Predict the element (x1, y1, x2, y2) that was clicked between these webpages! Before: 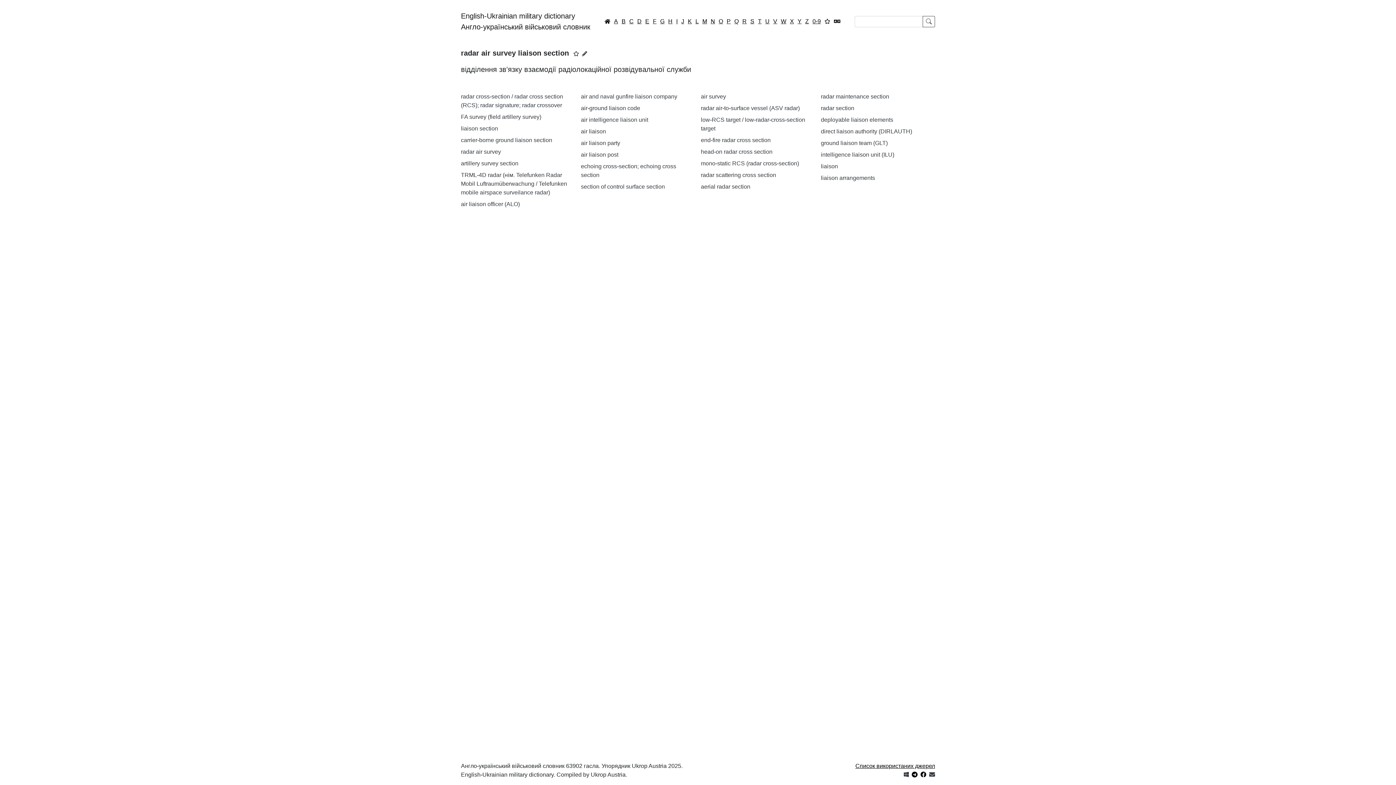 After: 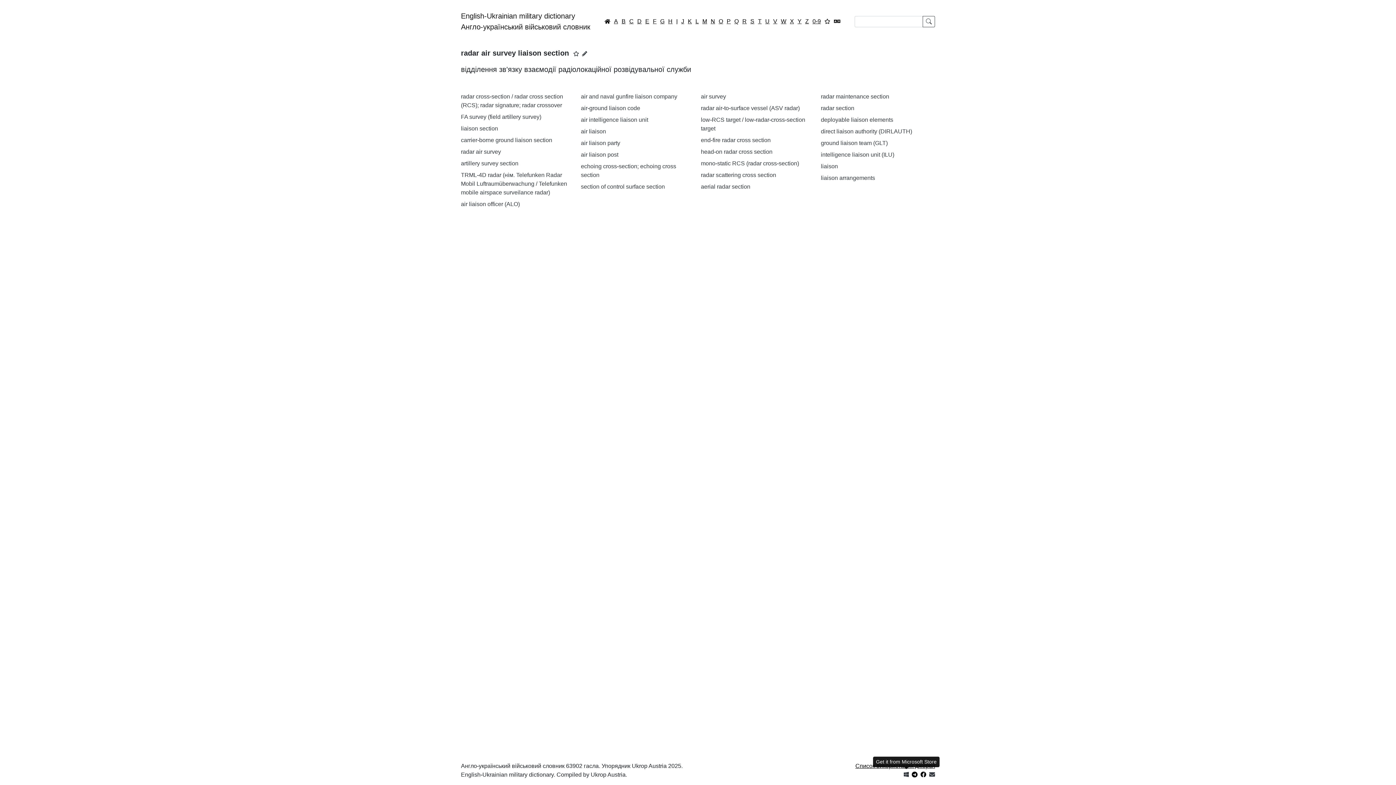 Action: bbox: (904, 772, 909, 778) label: Get it from Microsoft Store